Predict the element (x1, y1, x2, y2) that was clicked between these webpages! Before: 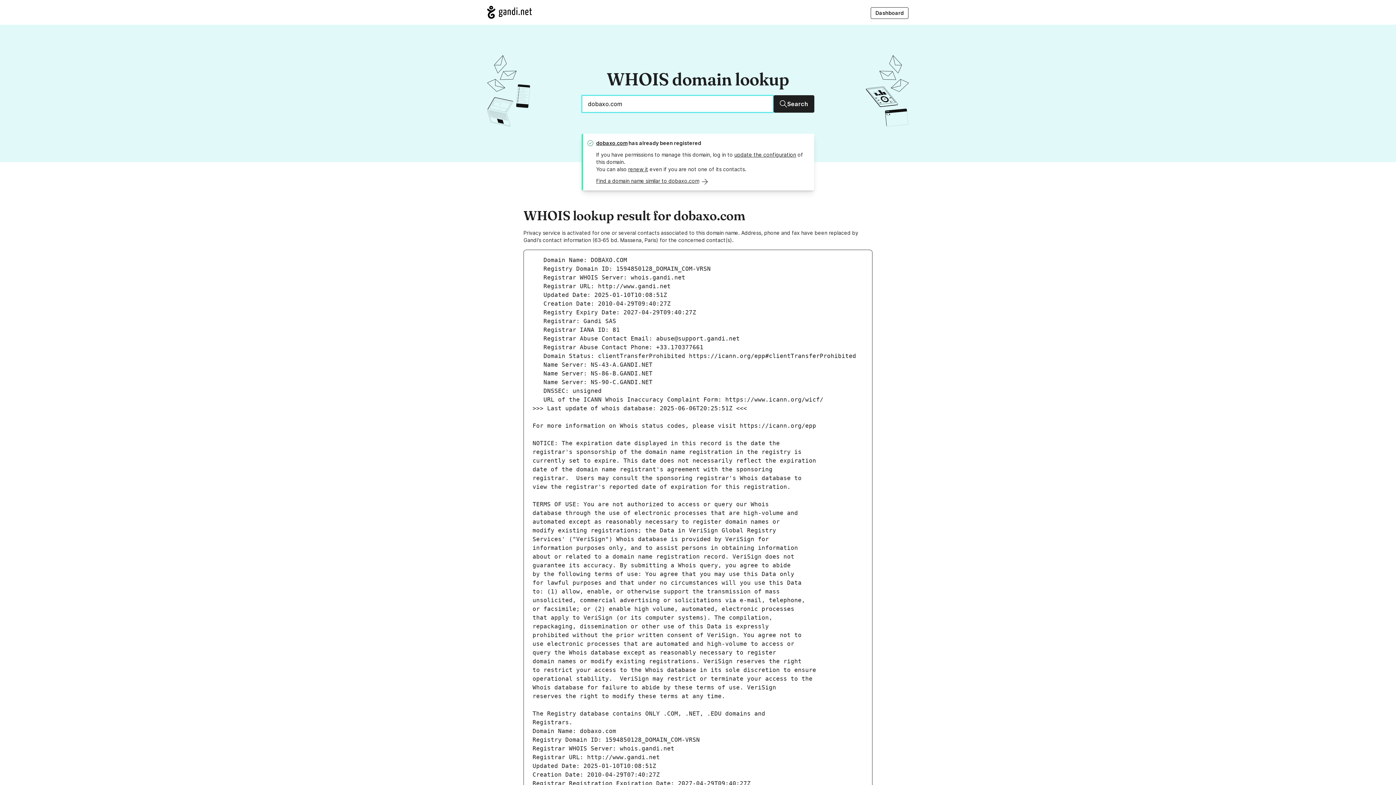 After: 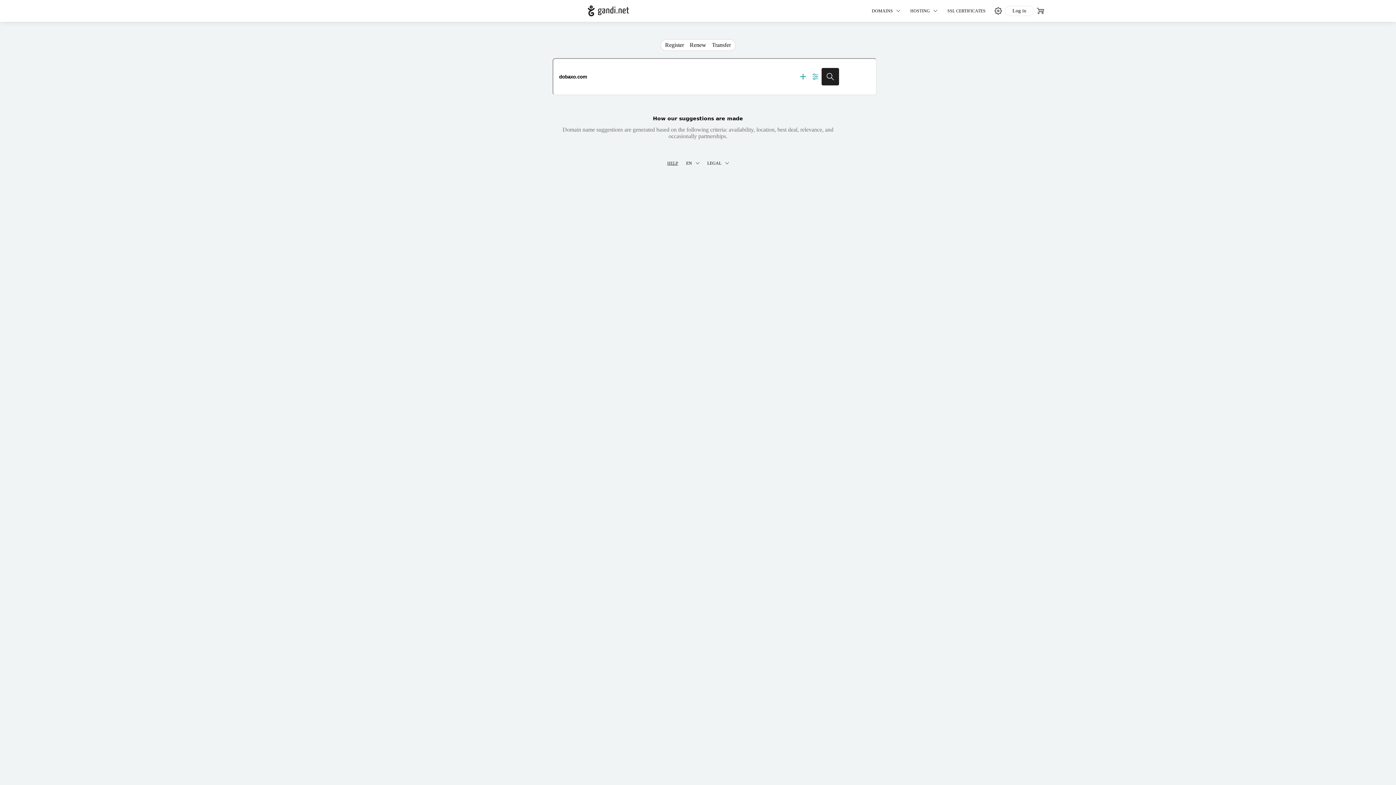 Action: label: Find a domain name similar to dobaxo.com bbox: (596, 177, 708, 184)